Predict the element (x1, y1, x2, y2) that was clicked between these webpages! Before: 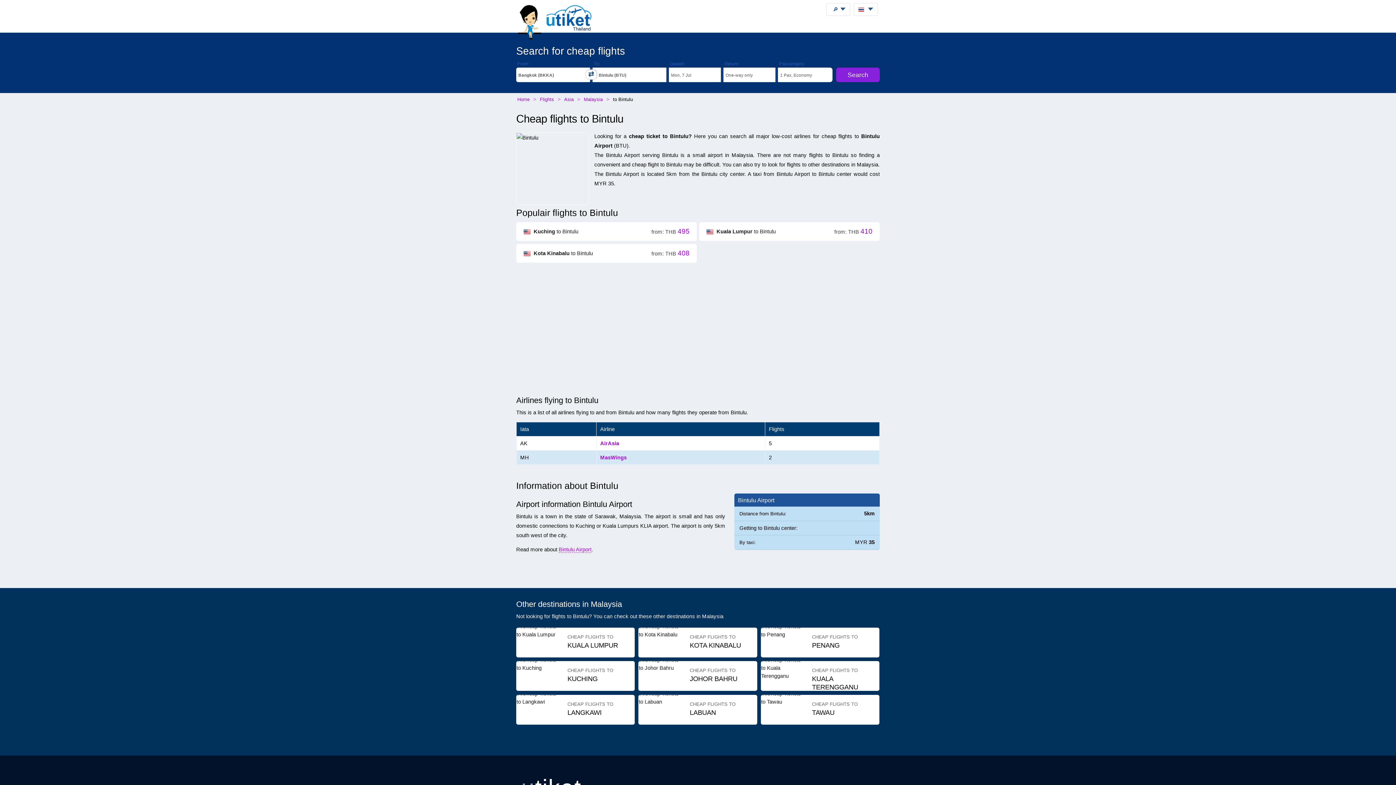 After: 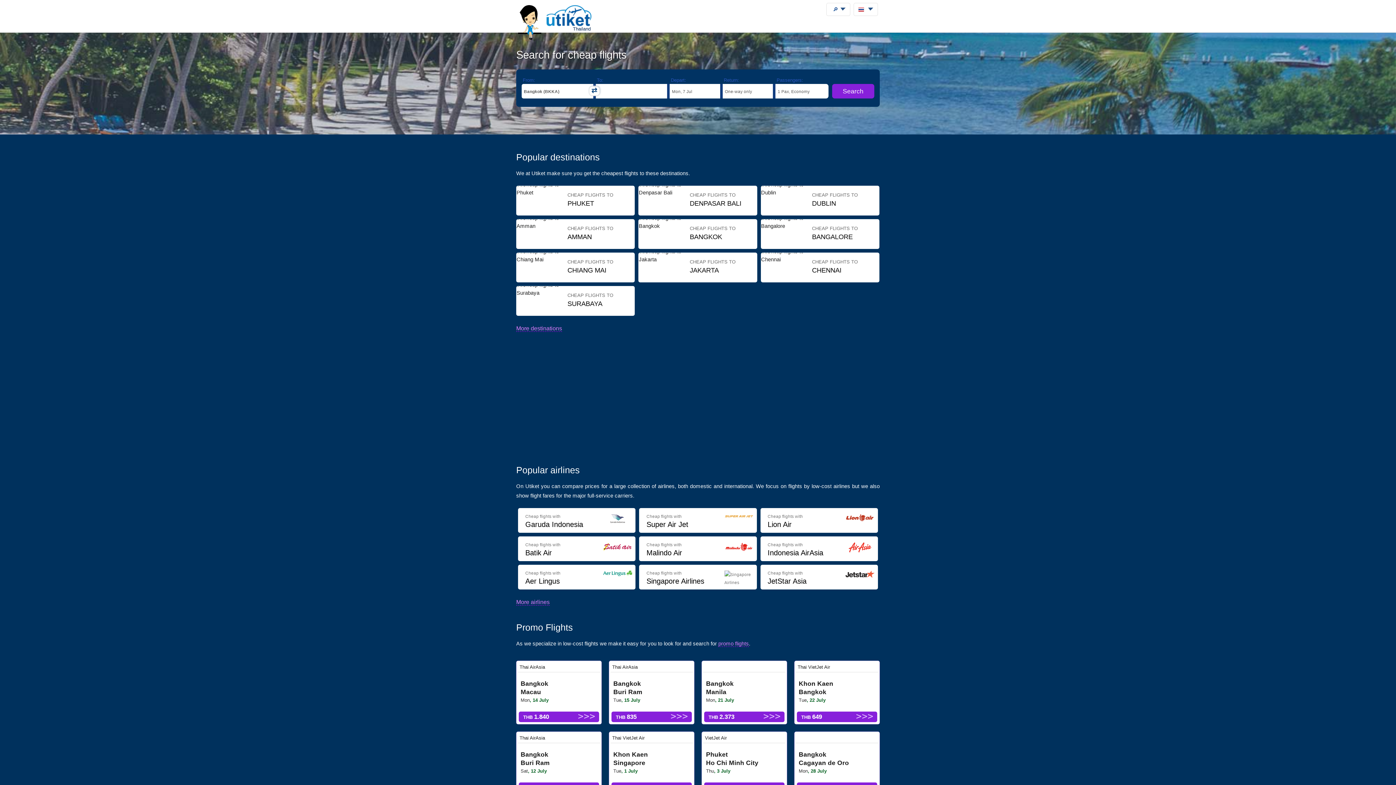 Action: bbox: (516, 25, 595, 31) label: Thailand